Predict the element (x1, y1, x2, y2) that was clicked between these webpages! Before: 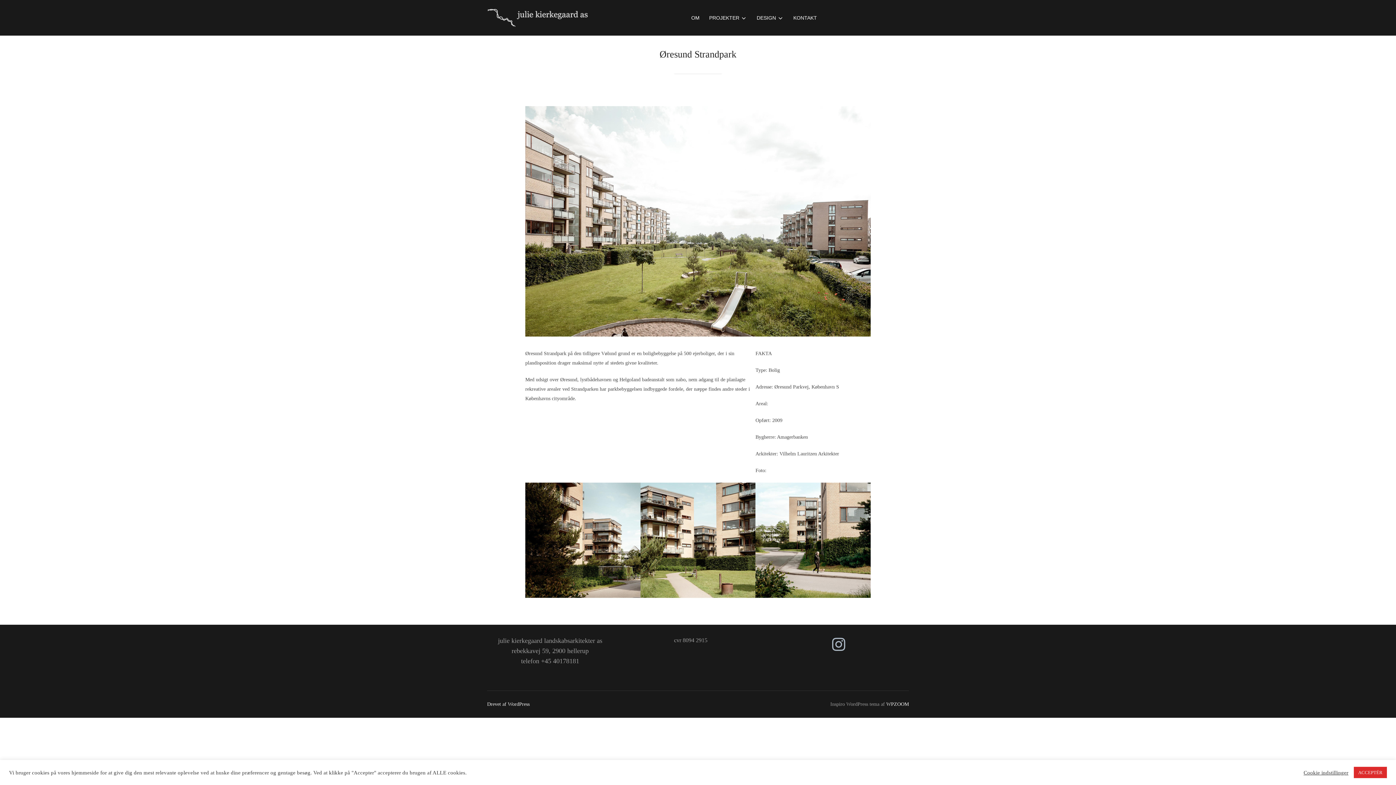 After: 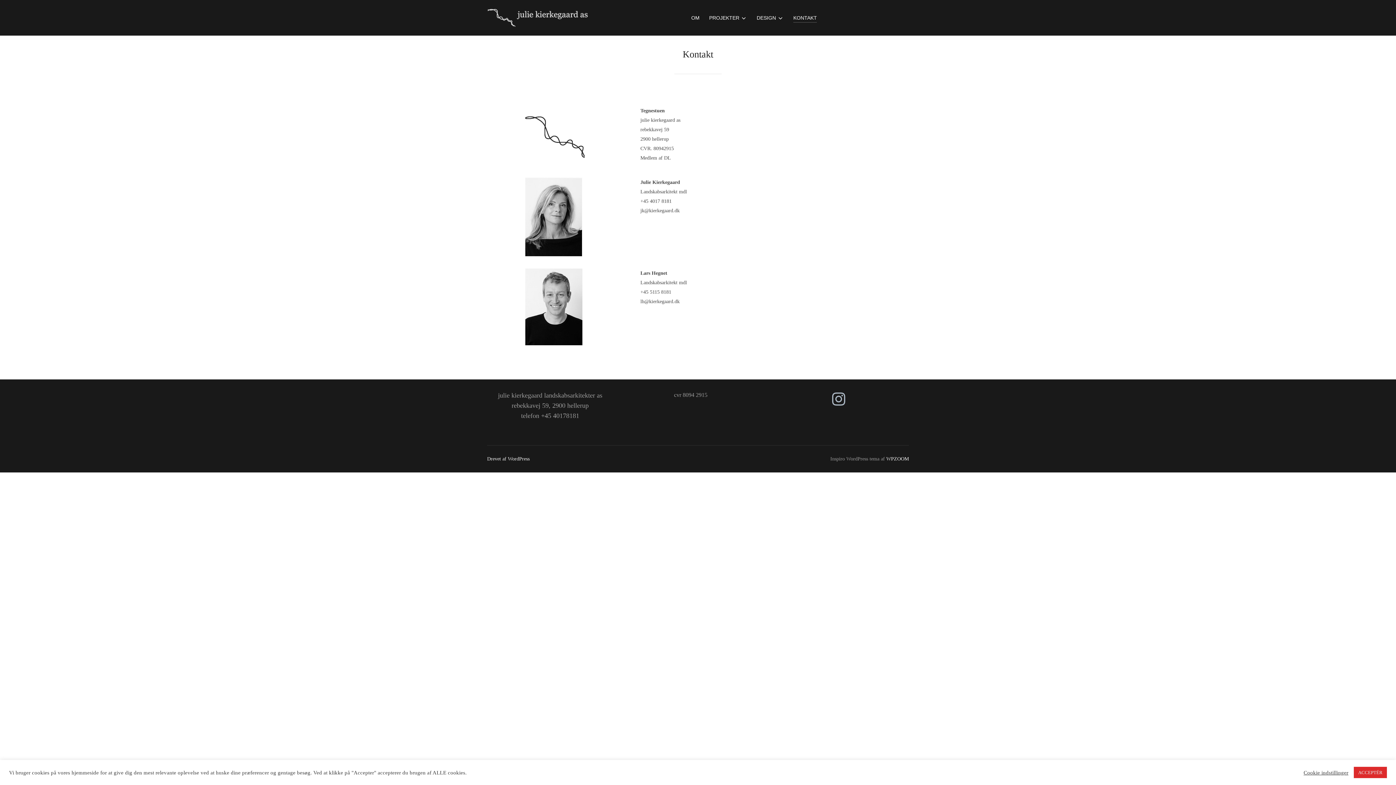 Action: label: KONTAKT bbox: (793, 12, 817, 22)